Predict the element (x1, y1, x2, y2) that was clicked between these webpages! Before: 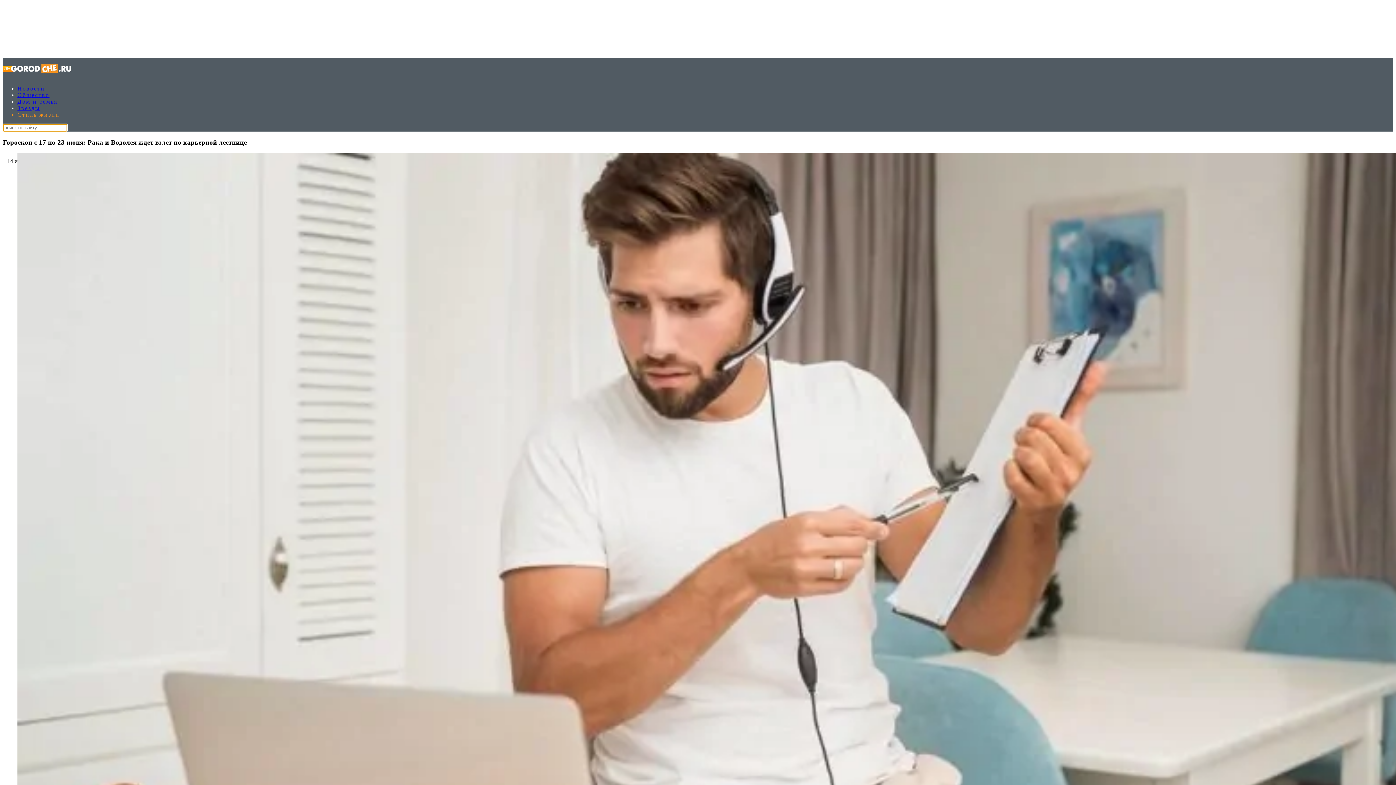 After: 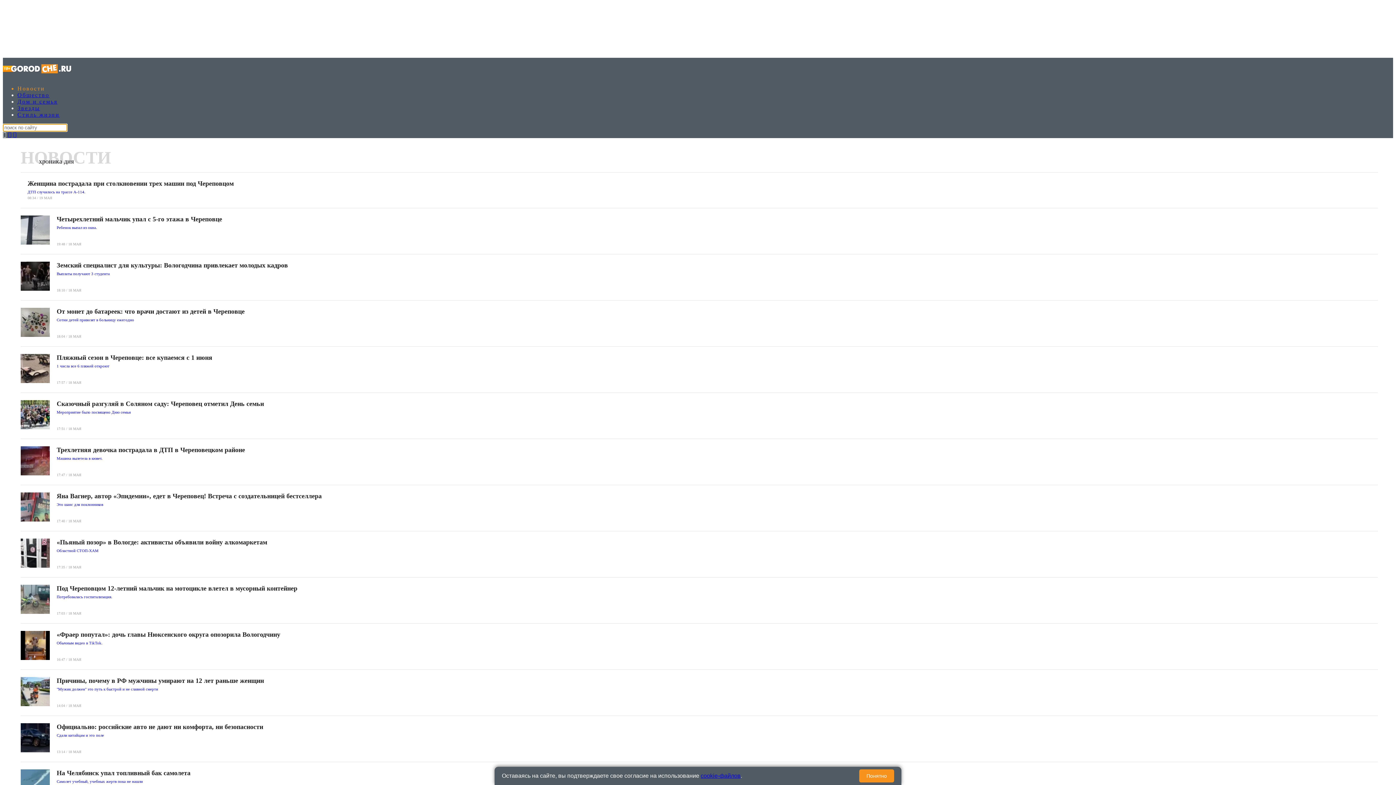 Action: label: Новости bbox: (17, 85, 45, 91)